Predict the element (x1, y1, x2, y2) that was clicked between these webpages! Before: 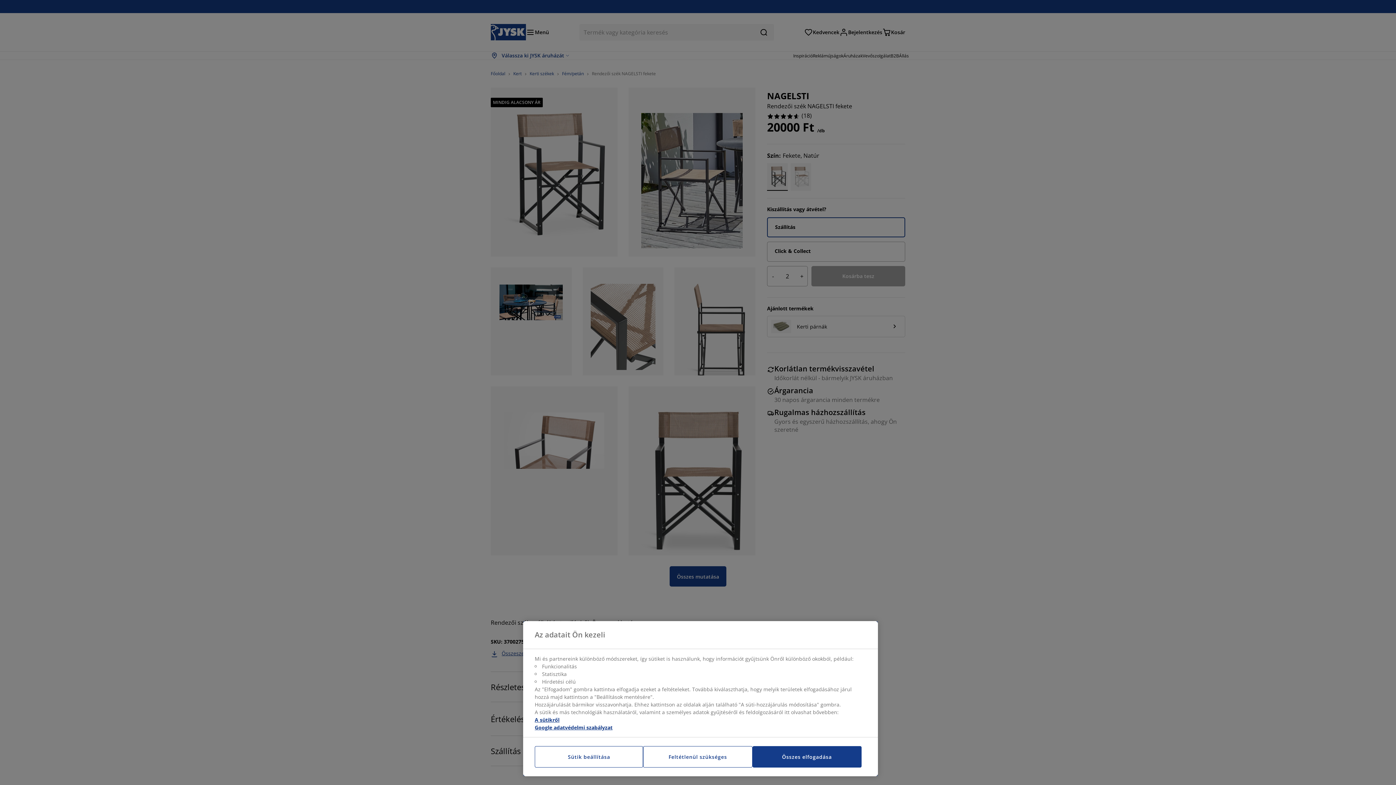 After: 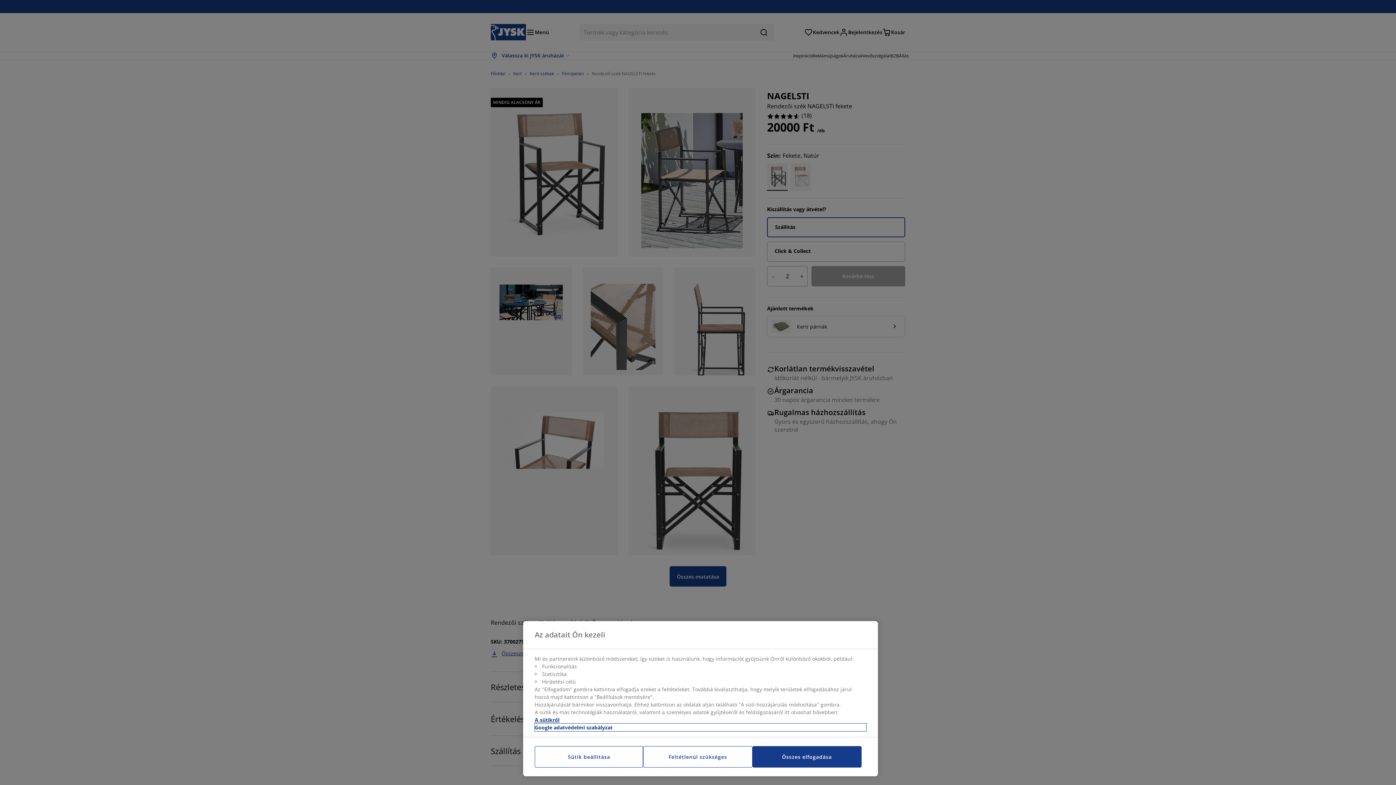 Action: label: Jogi információk, új ablakban nyílik meg bbox: (534, 724, 866, 731)